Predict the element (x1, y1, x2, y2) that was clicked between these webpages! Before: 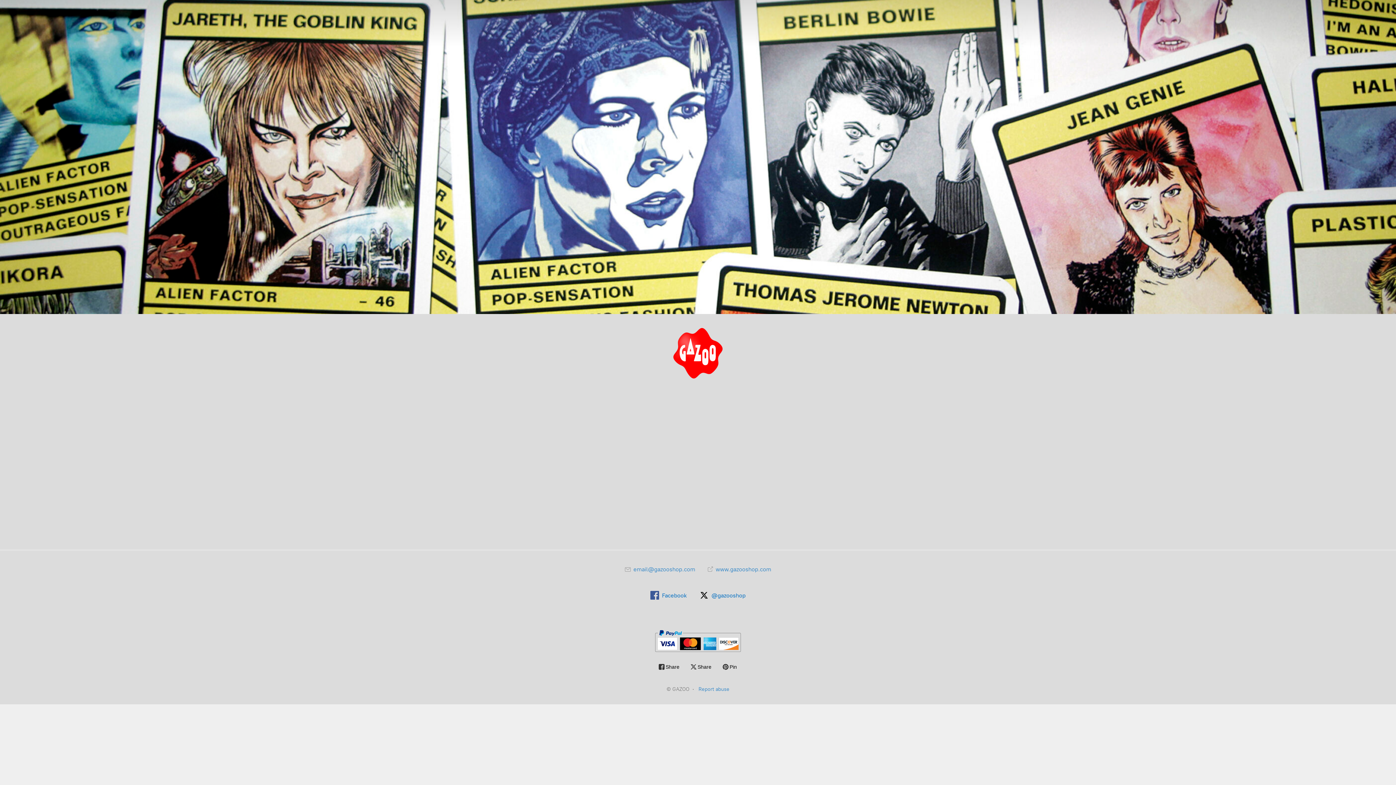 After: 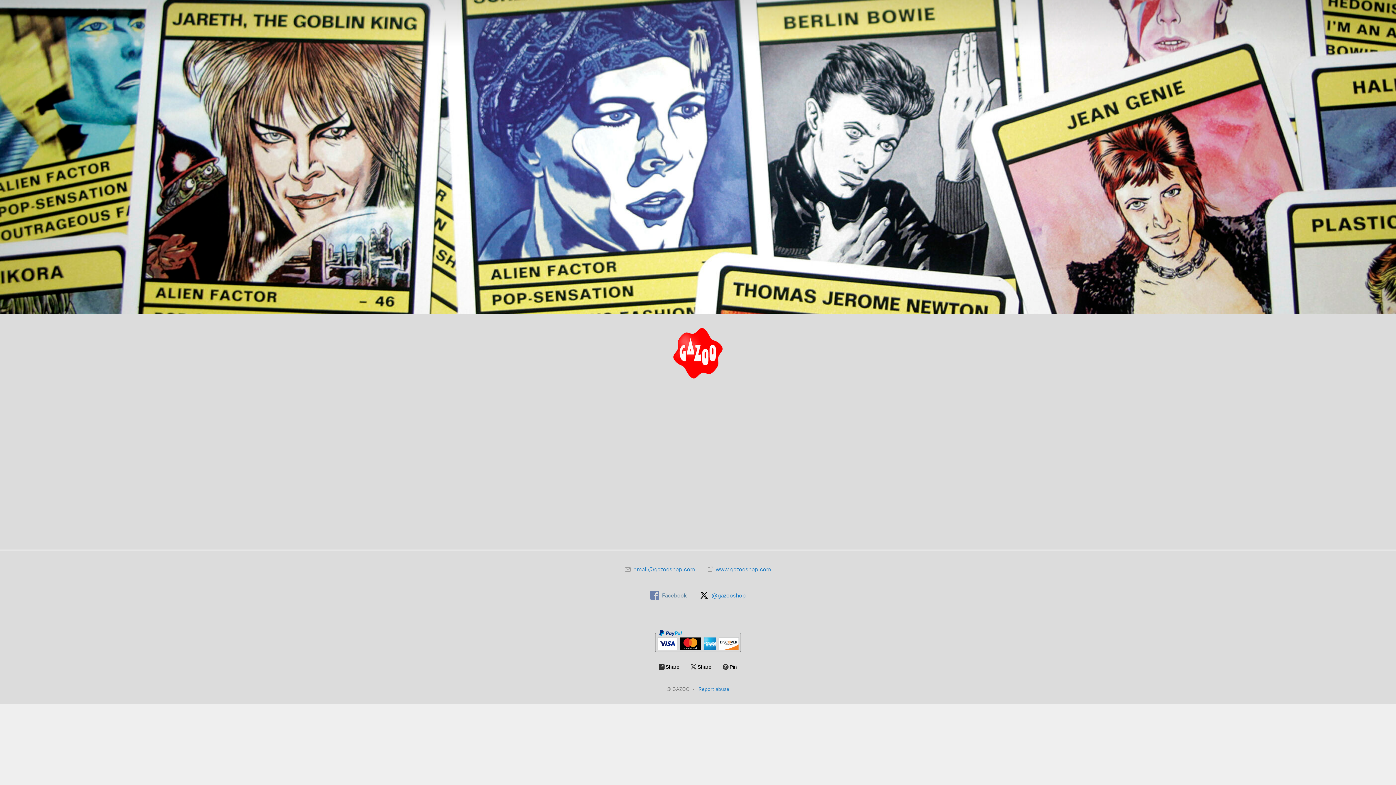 Action: bbox: (650, 591, 686, 600) label: Facebook